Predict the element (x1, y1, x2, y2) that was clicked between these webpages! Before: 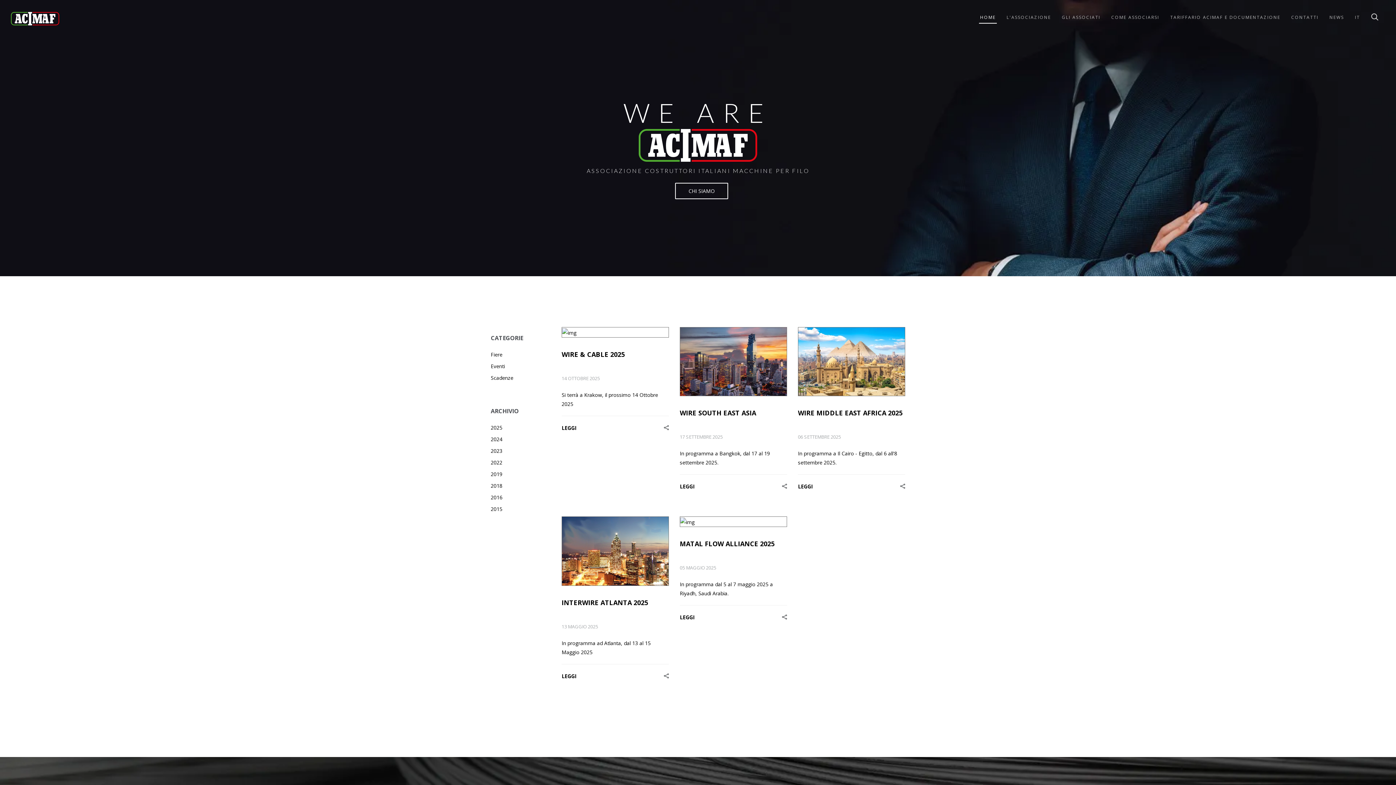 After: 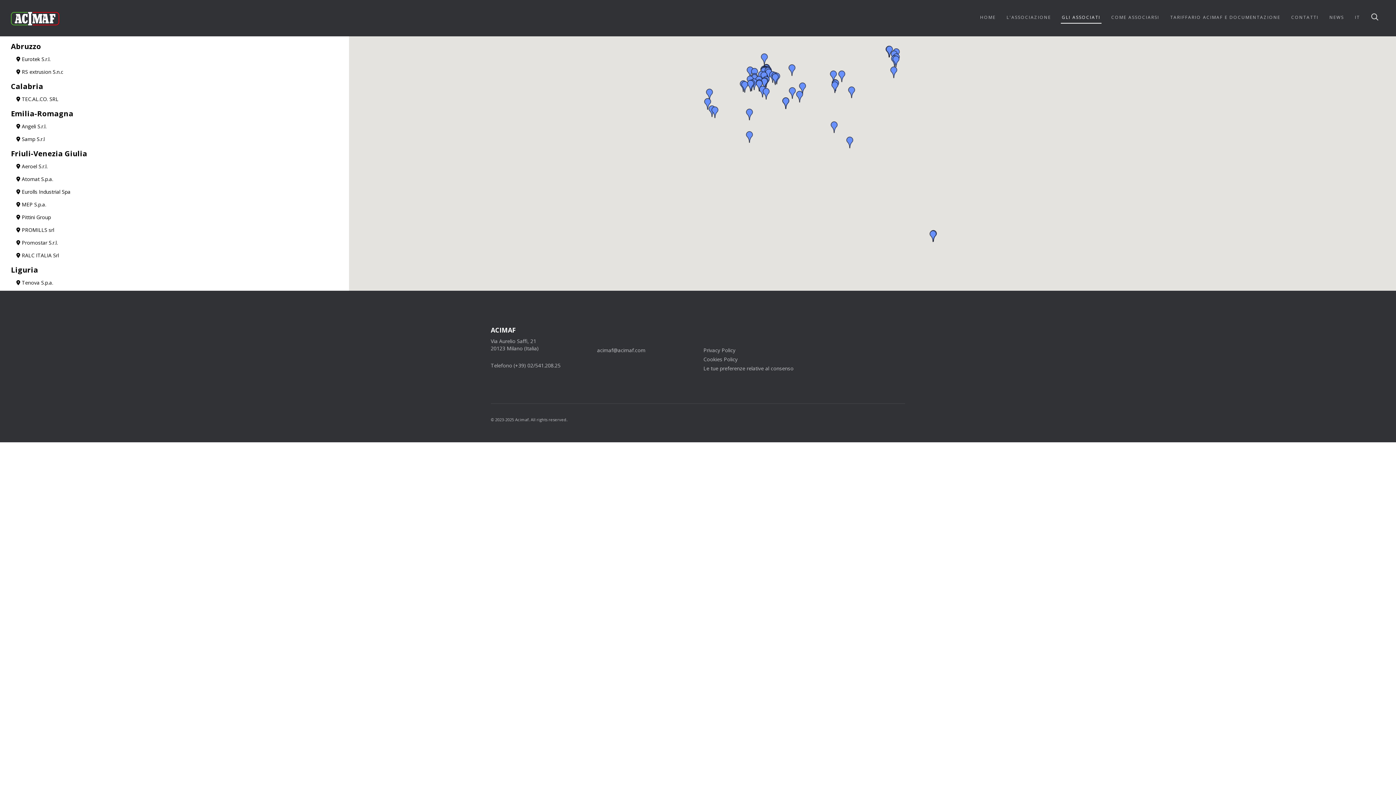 Action: bbox: (1061, 0, 1101, 23) label: GLI ASSOCIATI